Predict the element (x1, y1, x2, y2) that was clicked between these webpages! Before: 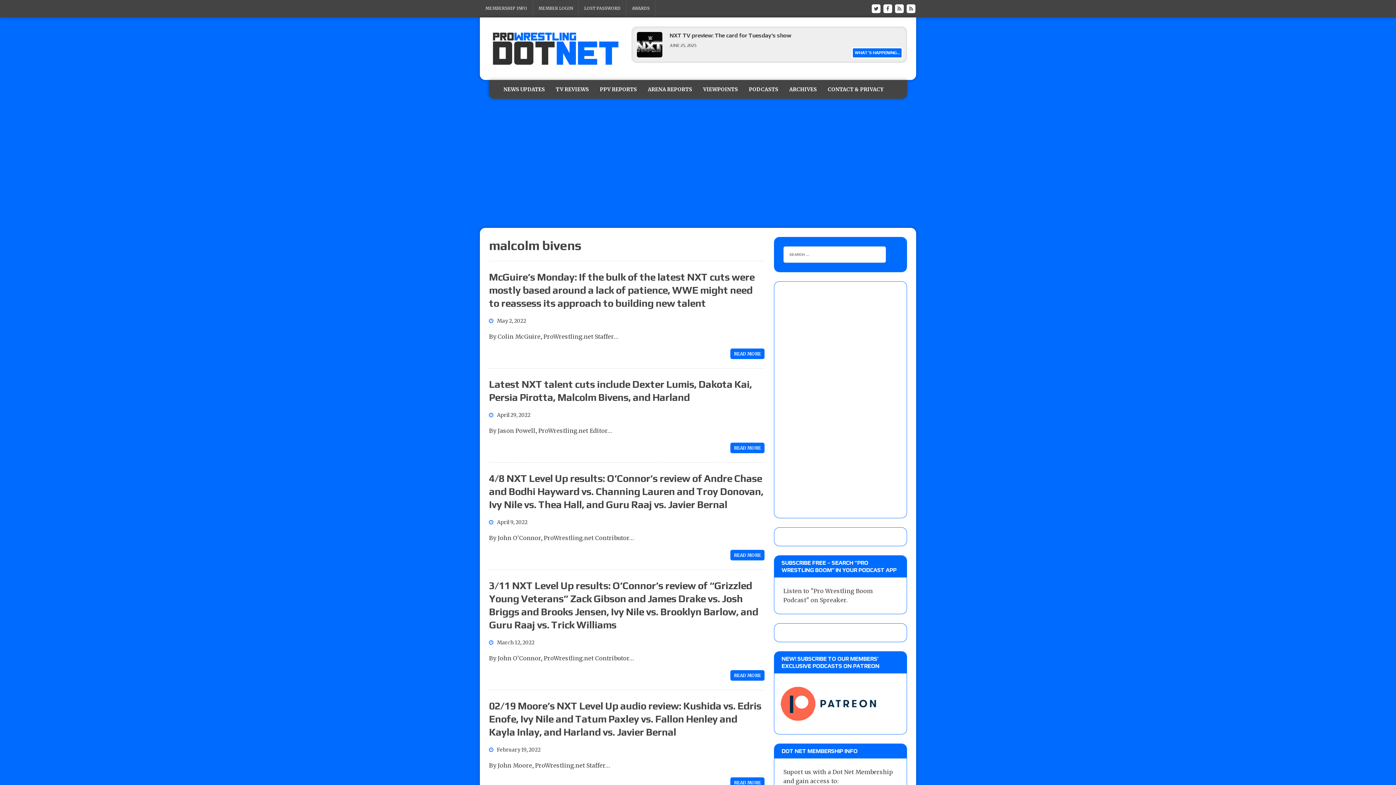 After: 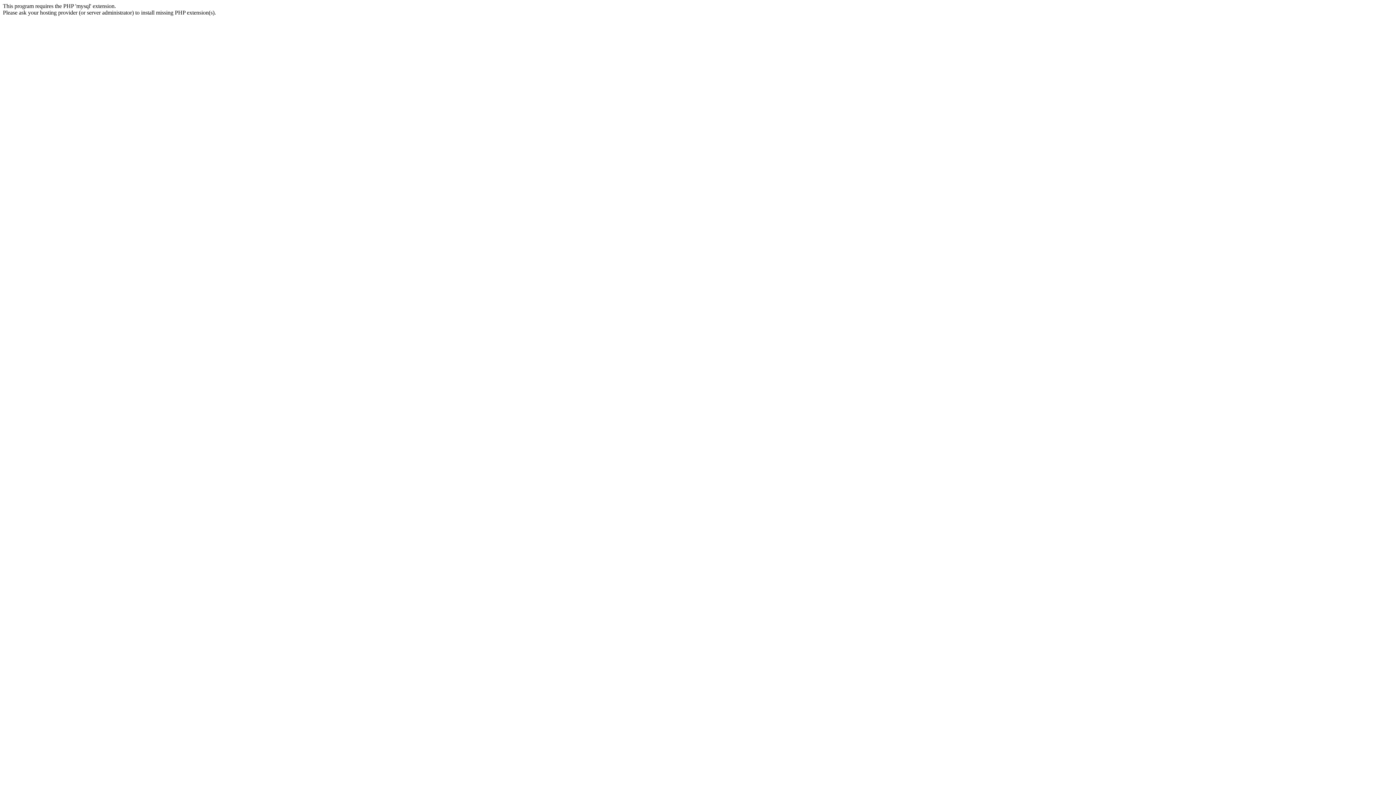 Action: bbox: (784, 80, 822, 99) label: ARCHIVES